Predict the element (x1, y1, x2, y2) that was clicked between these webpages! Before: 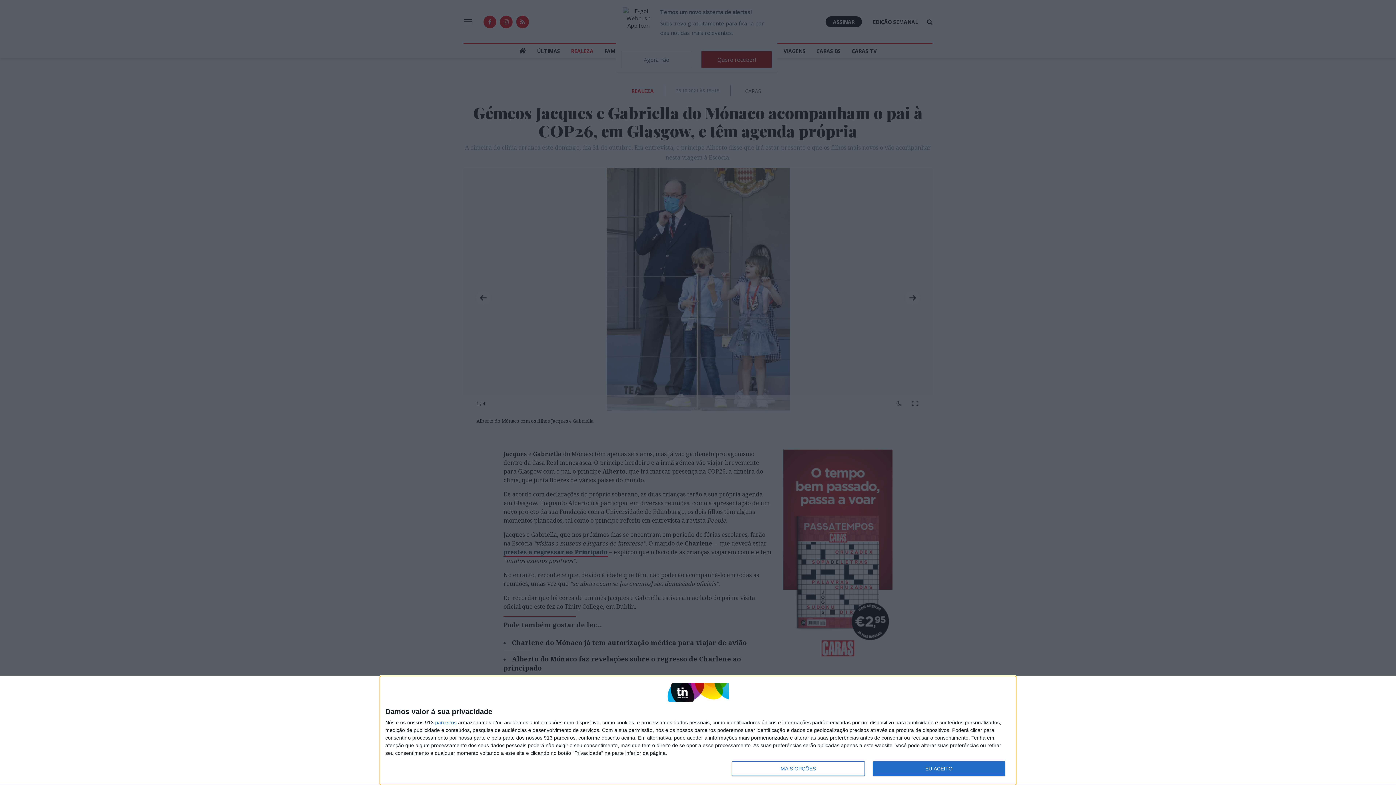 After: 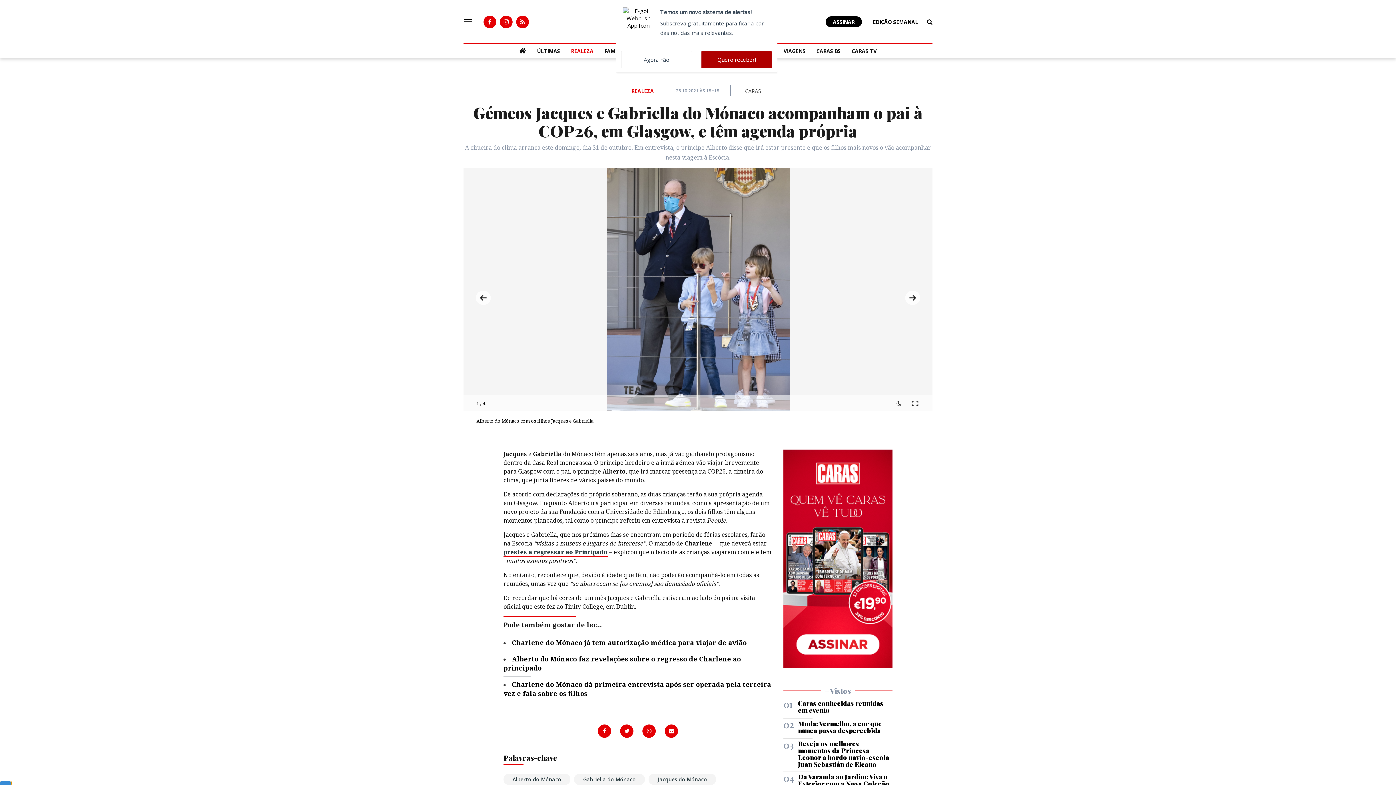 Action: label: EU ACEITO bbox: (872, 761, 1005, 776)